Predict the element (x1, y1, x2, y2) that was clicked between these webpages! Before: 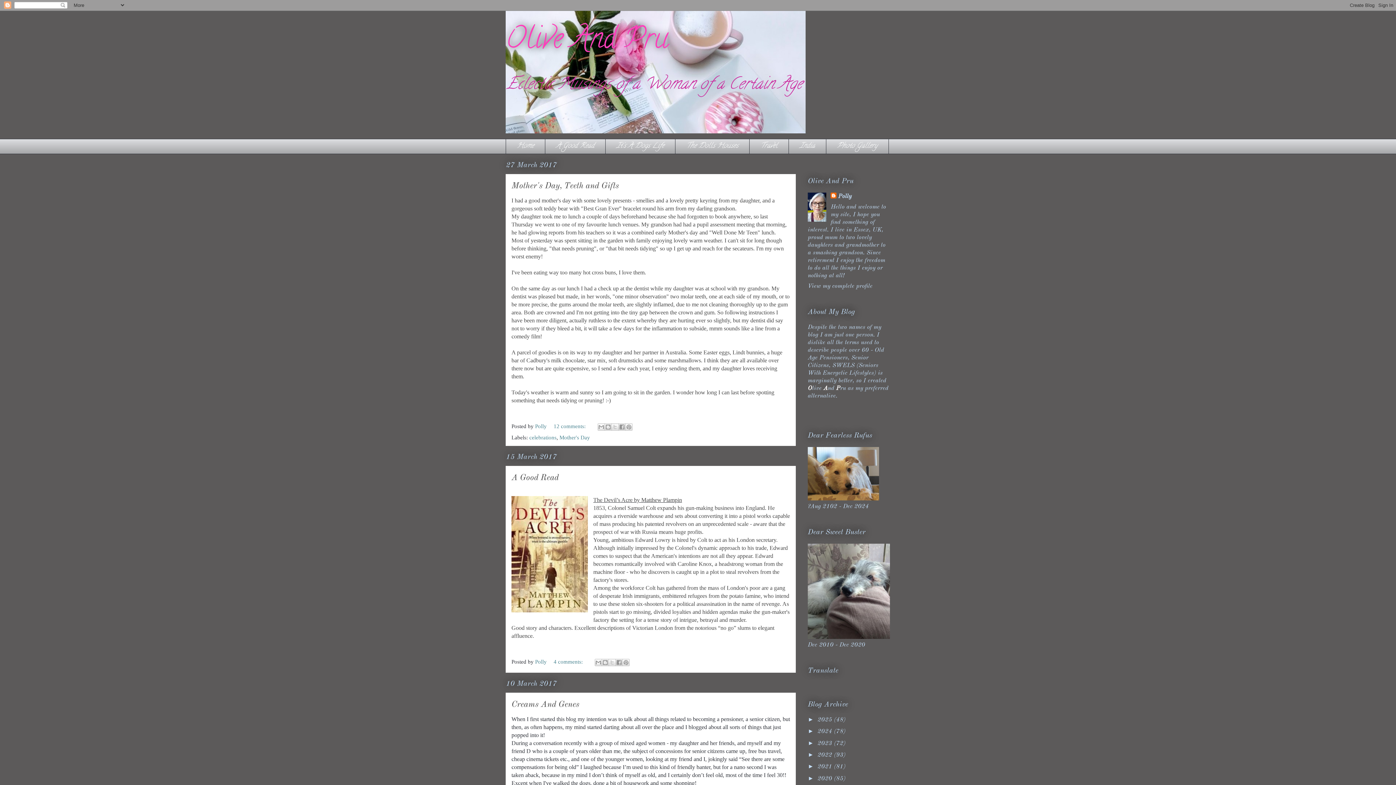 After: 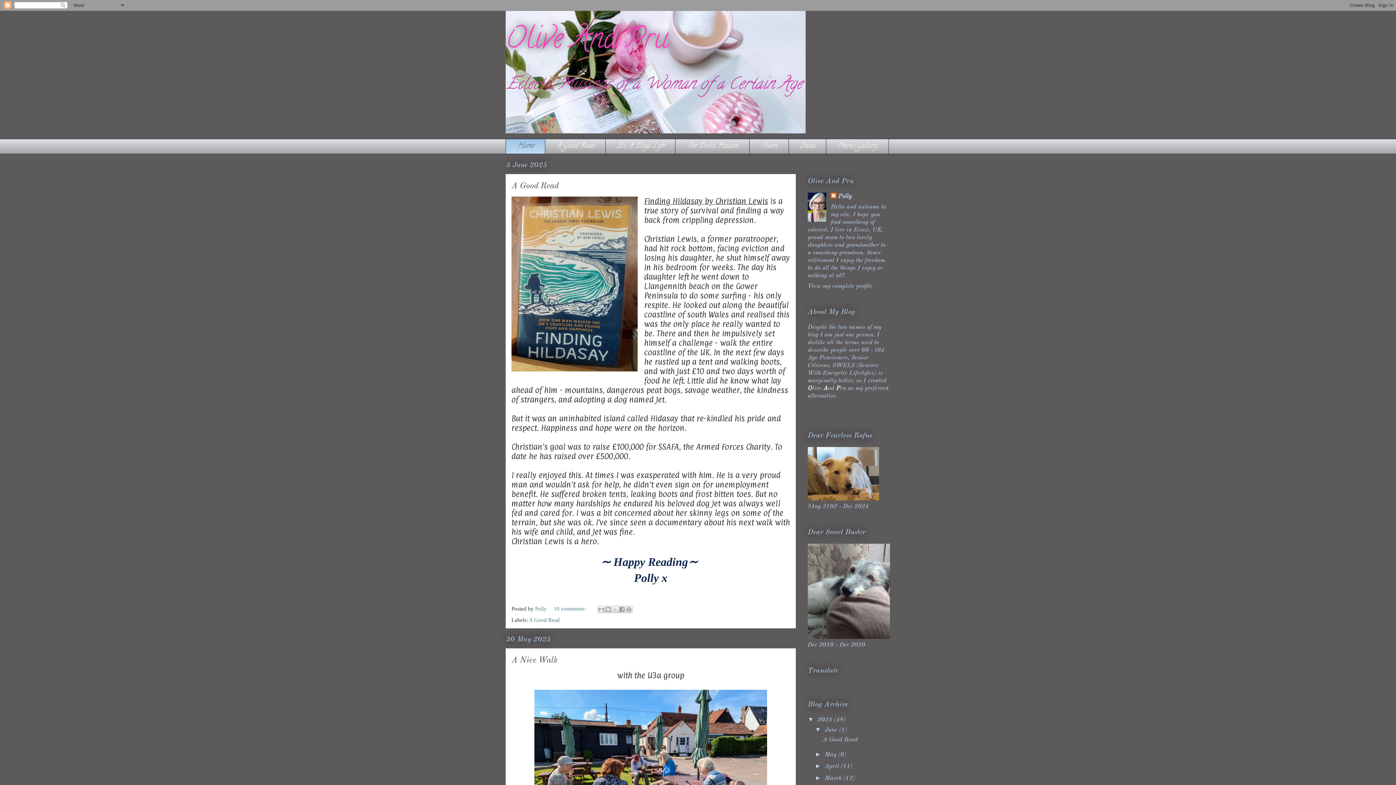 Action: label: Olive And Pru bbox: (505, 18, 668, 64)